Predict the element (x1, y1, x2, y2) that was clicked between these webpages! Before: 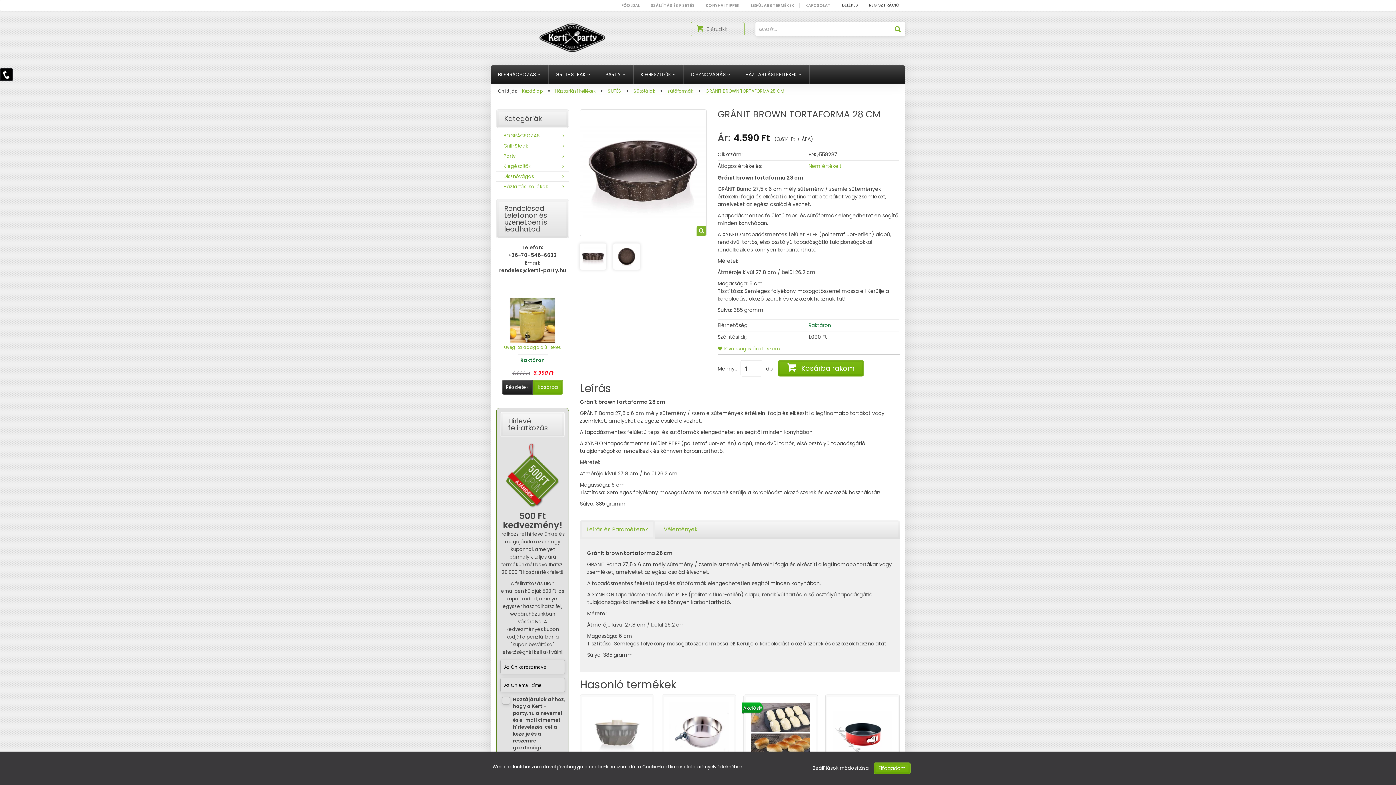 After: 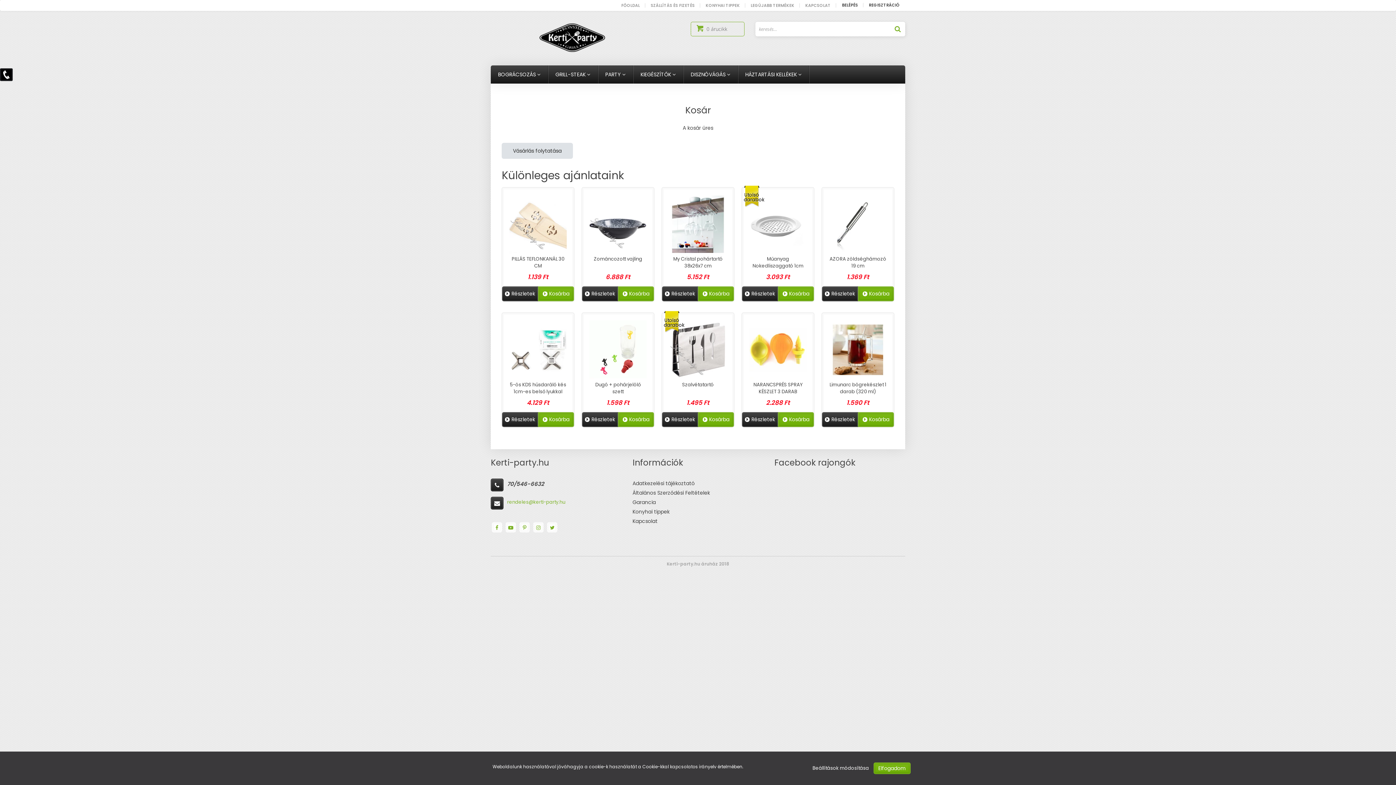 Action: label:  0 árucikk bbox: (691, 22, 744, 36)